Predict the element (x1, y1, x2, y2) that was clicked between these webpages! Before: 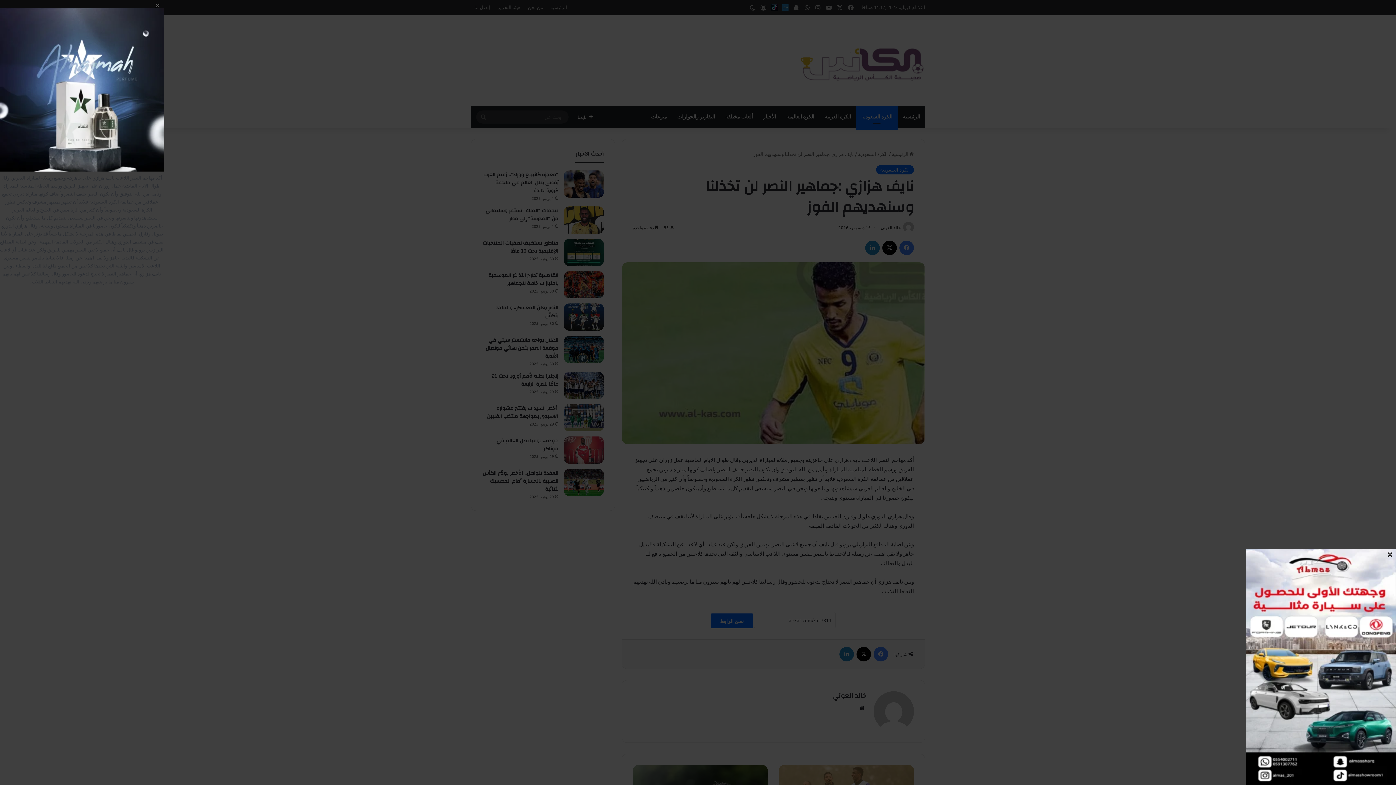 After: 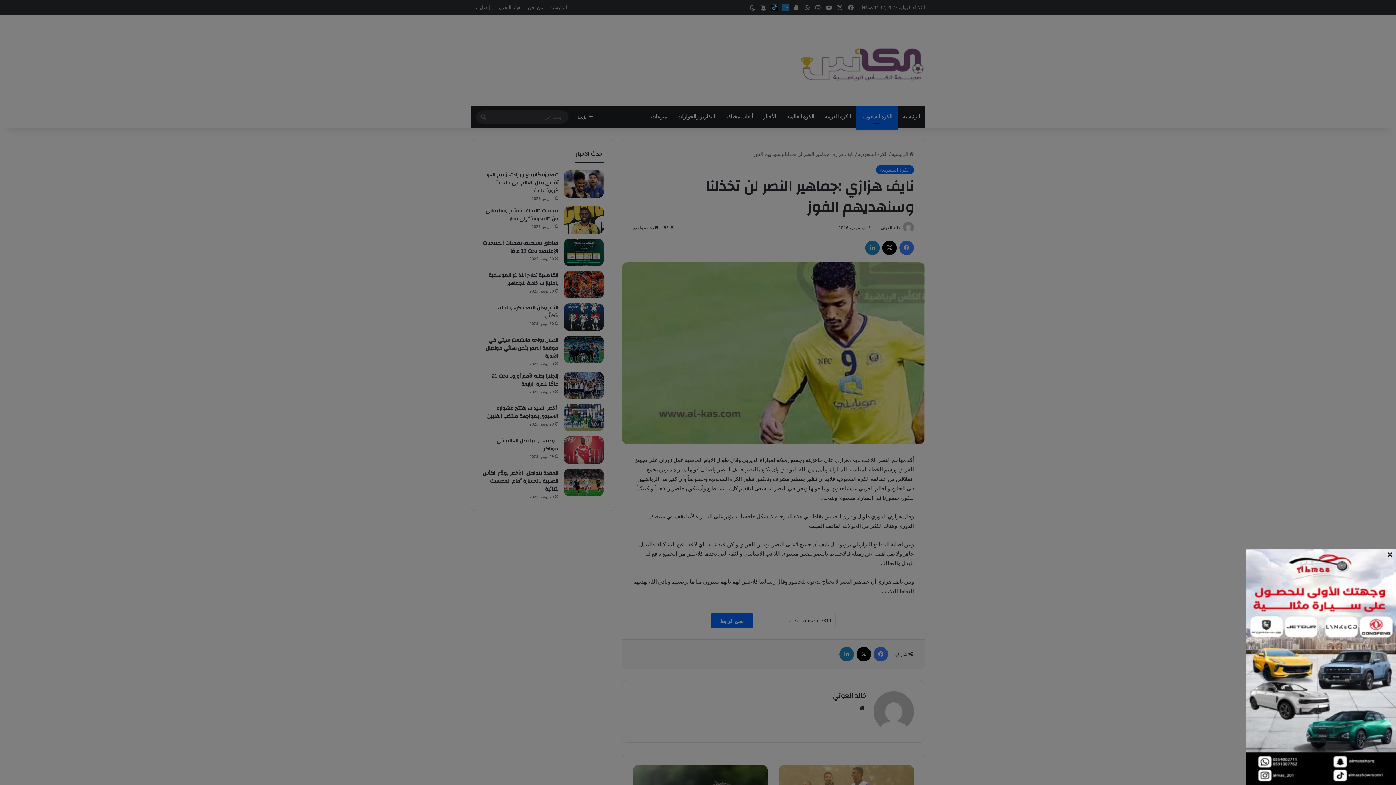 Action: label: × bbox: (154, 1, 160, 7)